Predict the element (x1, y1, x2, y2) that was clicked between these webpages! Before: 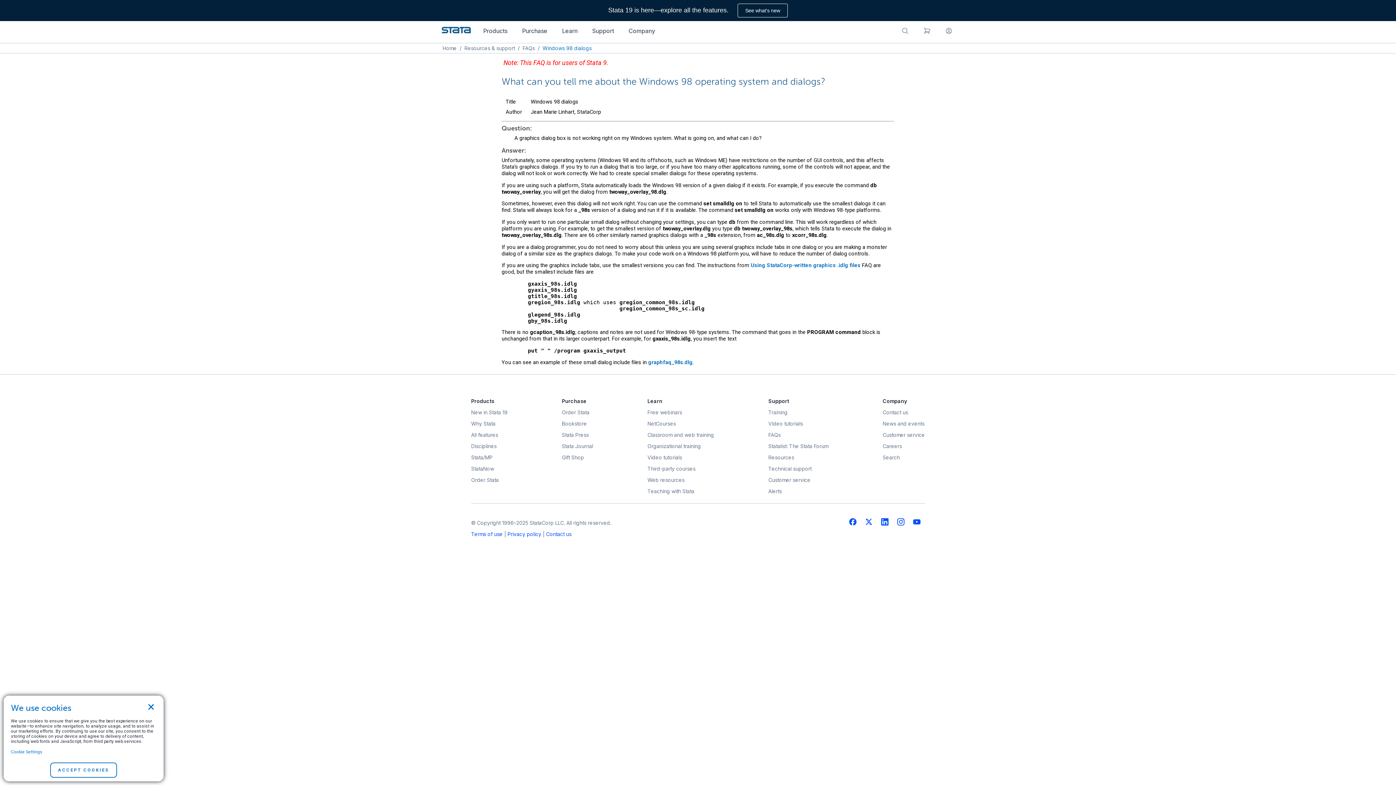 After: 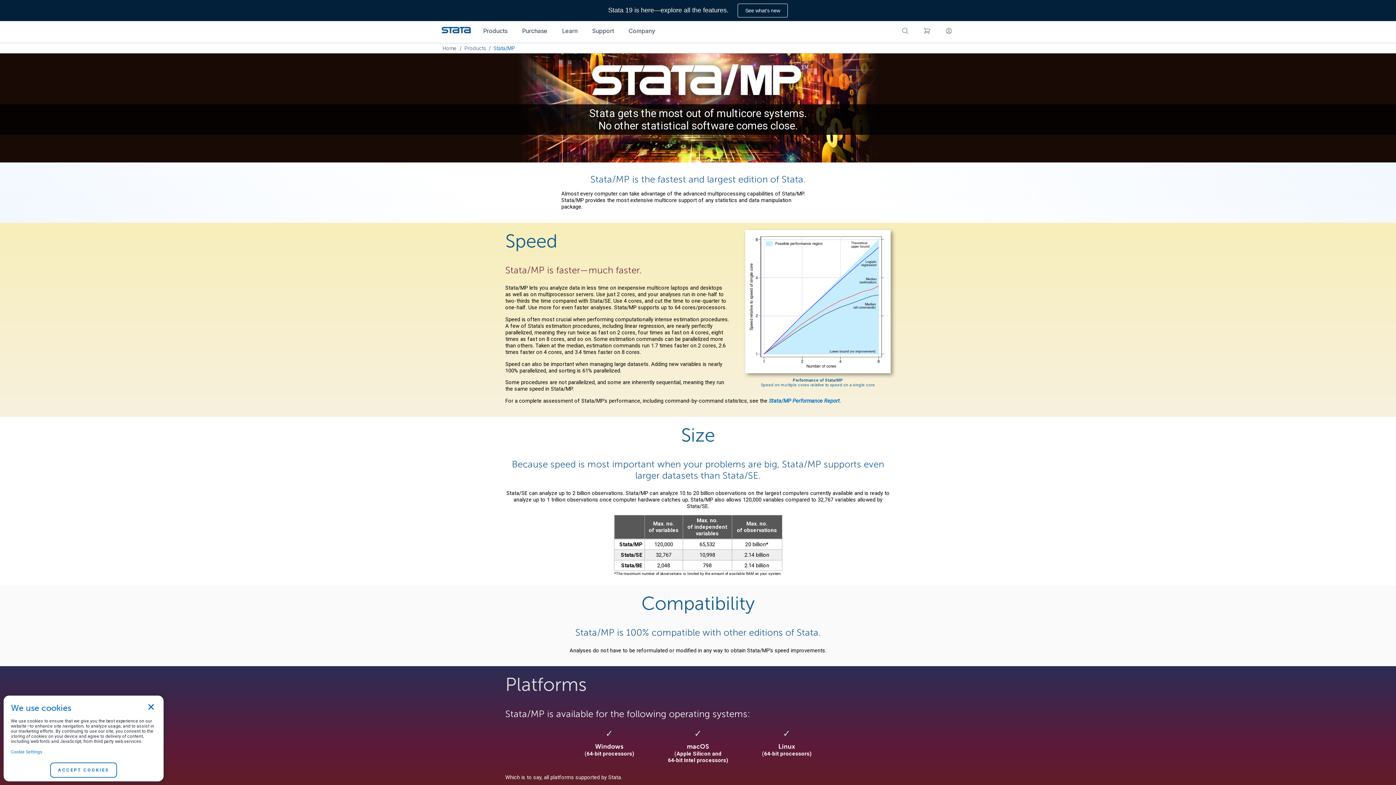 Action: label: Stata/MP bbox: (471, 454, 507, 460)